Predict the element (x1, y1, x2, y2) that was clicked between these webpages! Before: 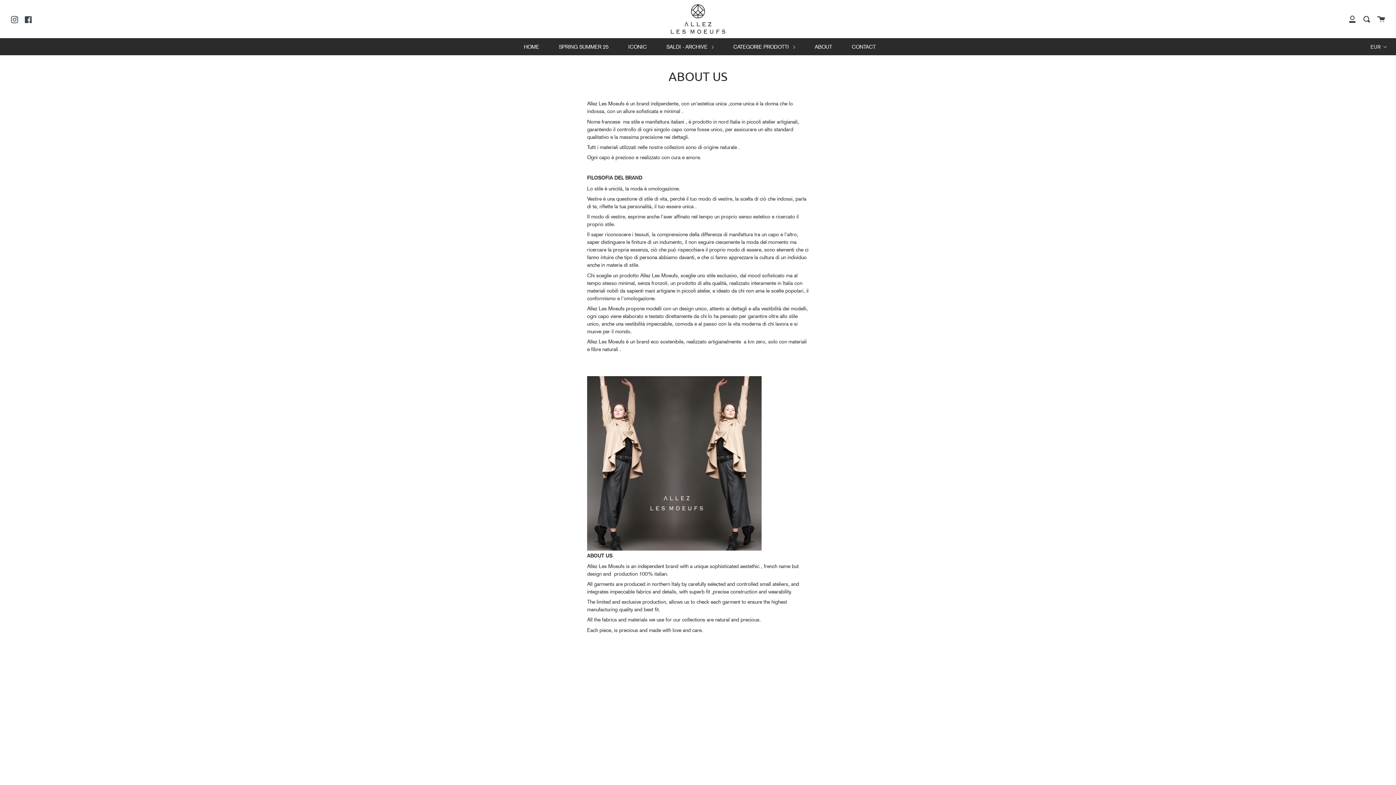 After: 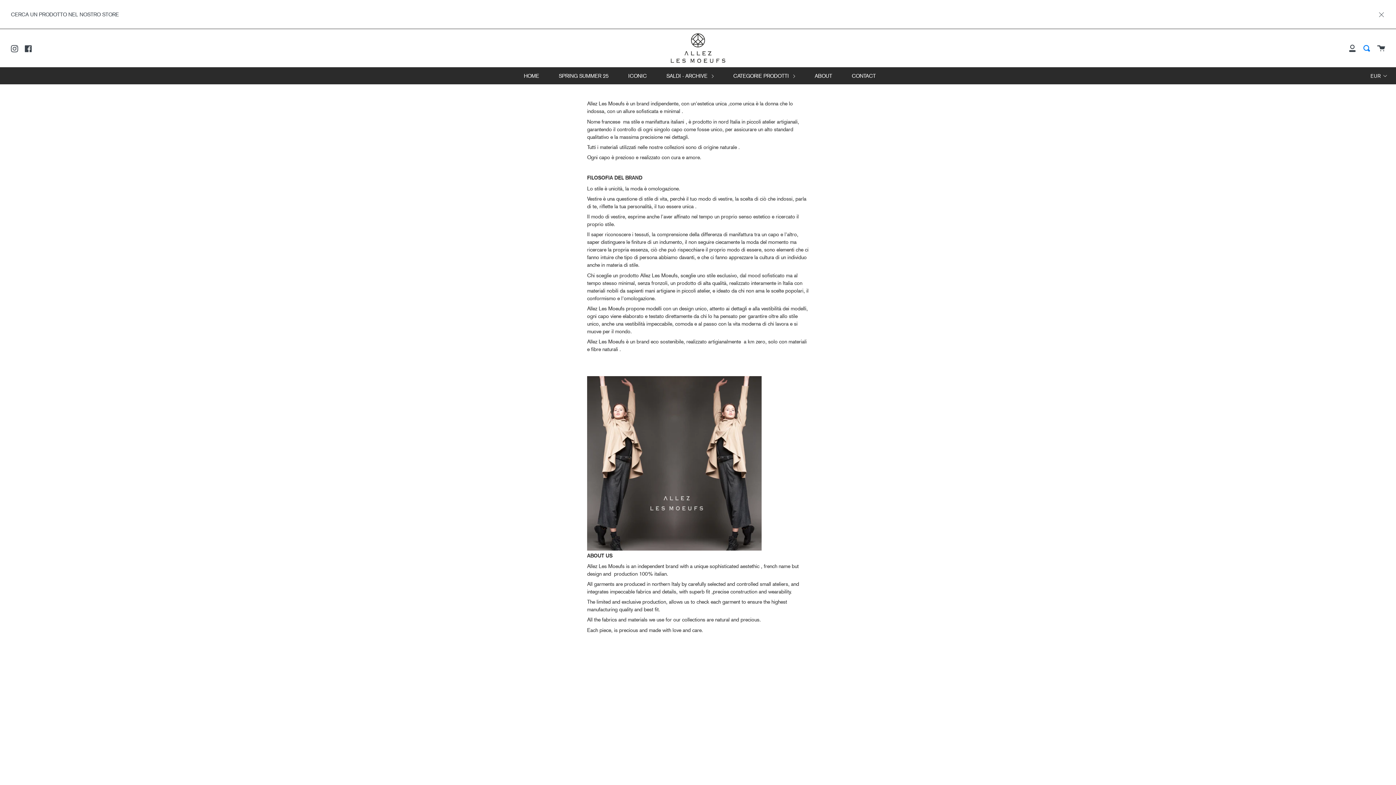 Action: bbox: (1363, 0, 1370, 38) label: CERCA